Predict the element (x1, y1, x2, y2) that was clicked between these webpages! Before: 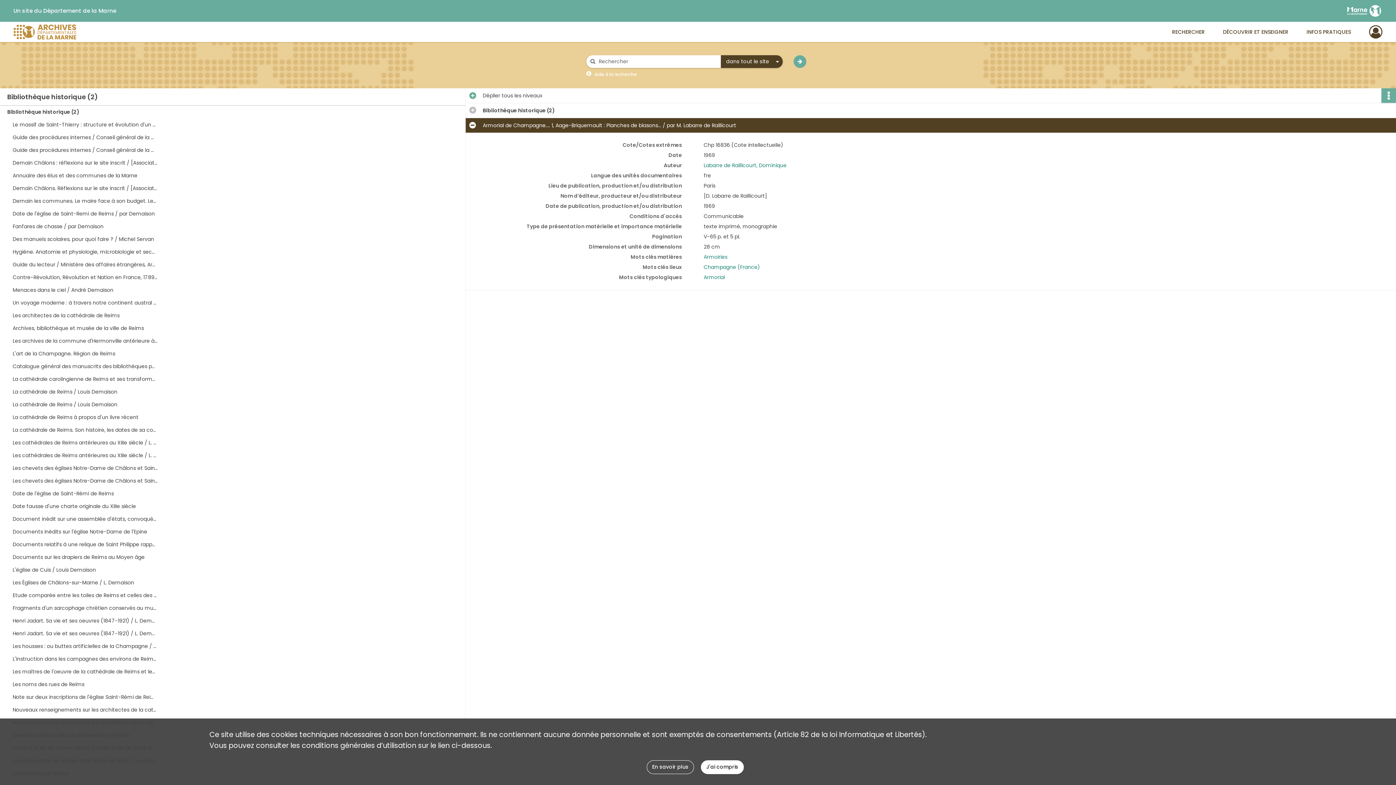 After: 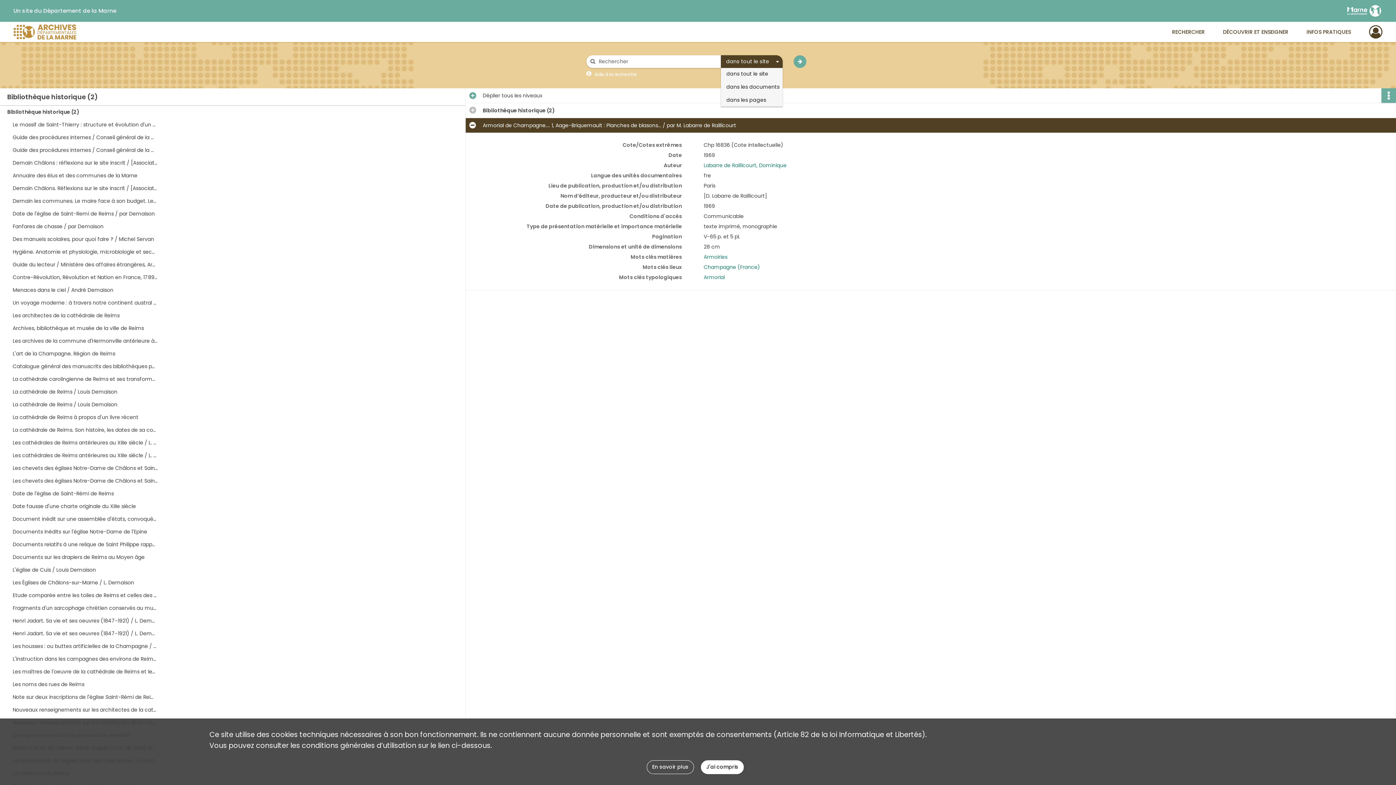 Action: bbox: (721, 55, 782, 67) label: dans tout le site